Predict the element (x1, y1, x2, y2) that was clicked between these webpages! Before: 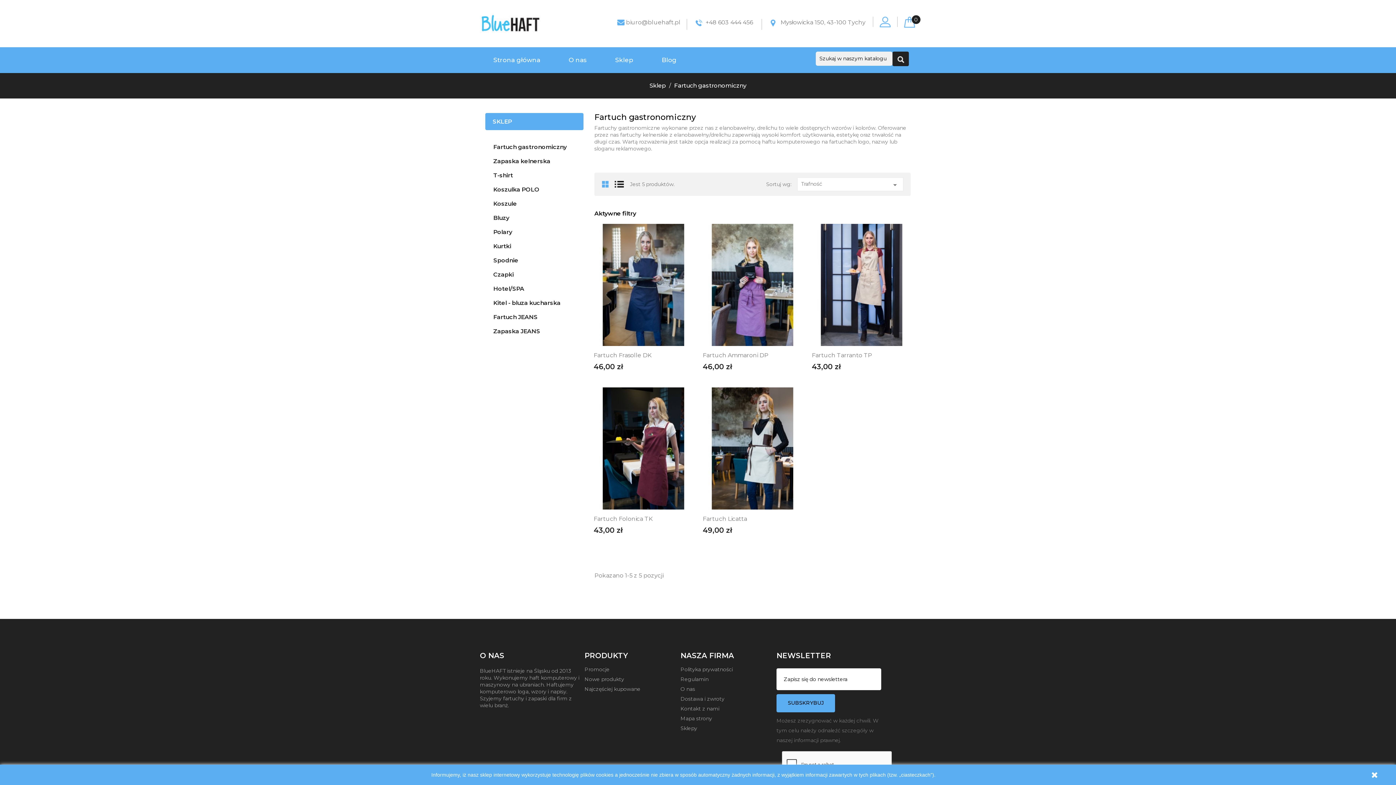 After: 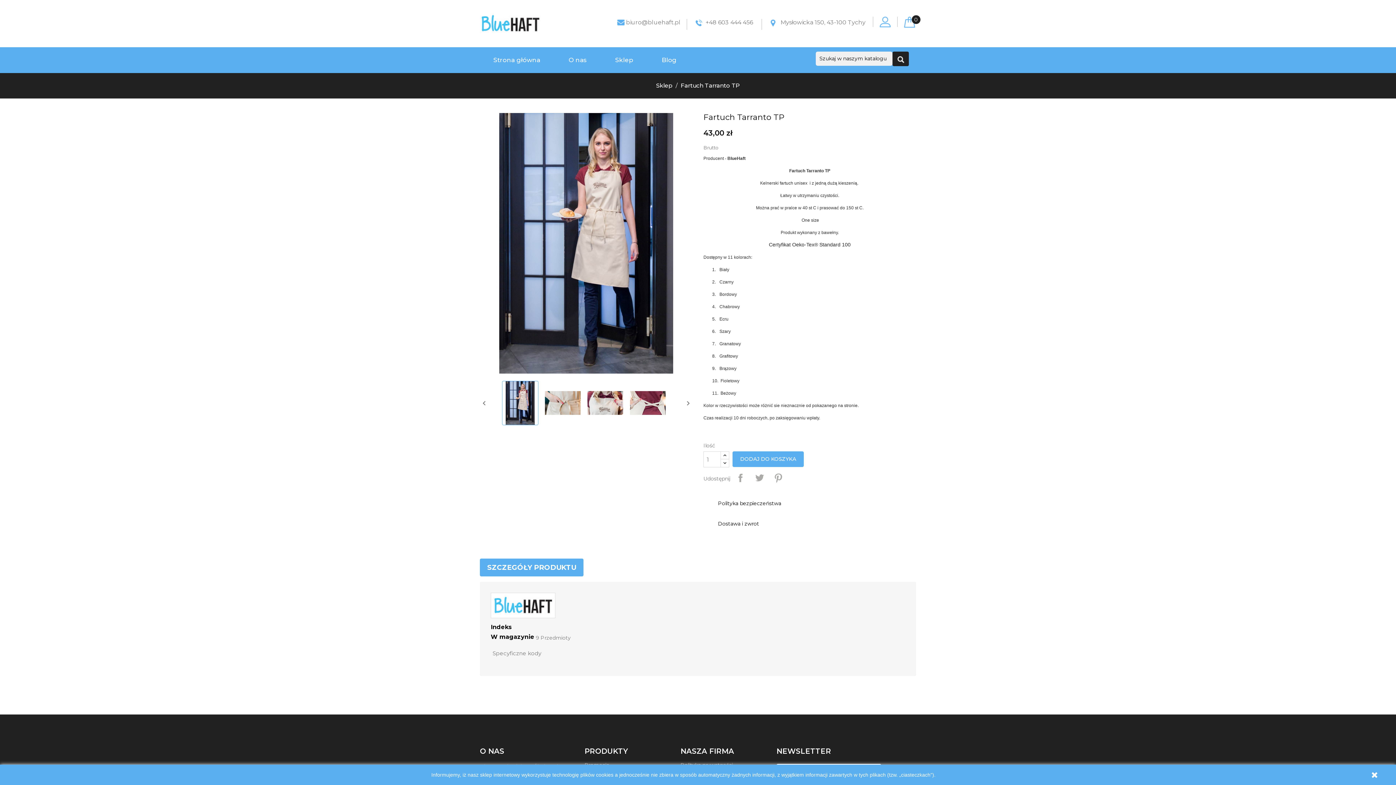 Action: bbox: (811, 224, 911, 346)